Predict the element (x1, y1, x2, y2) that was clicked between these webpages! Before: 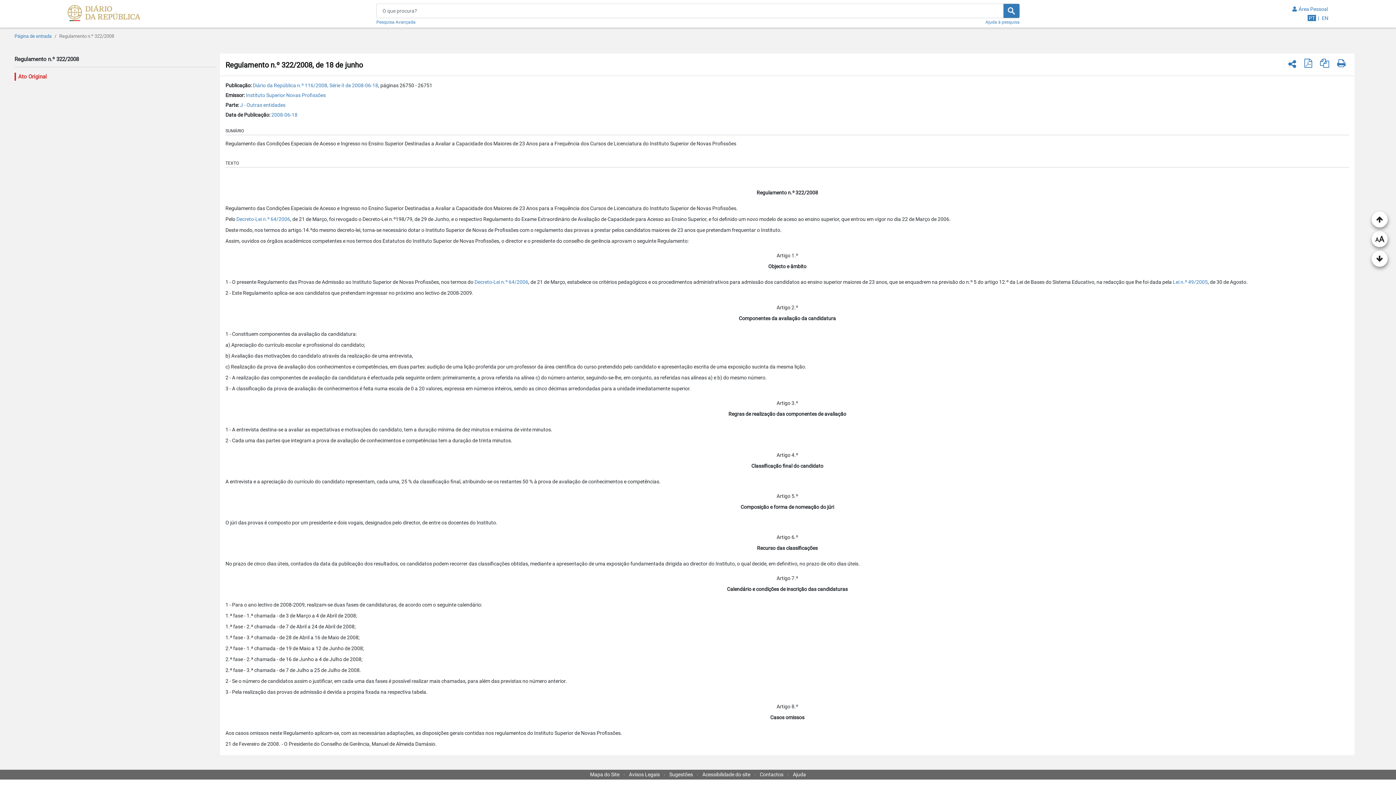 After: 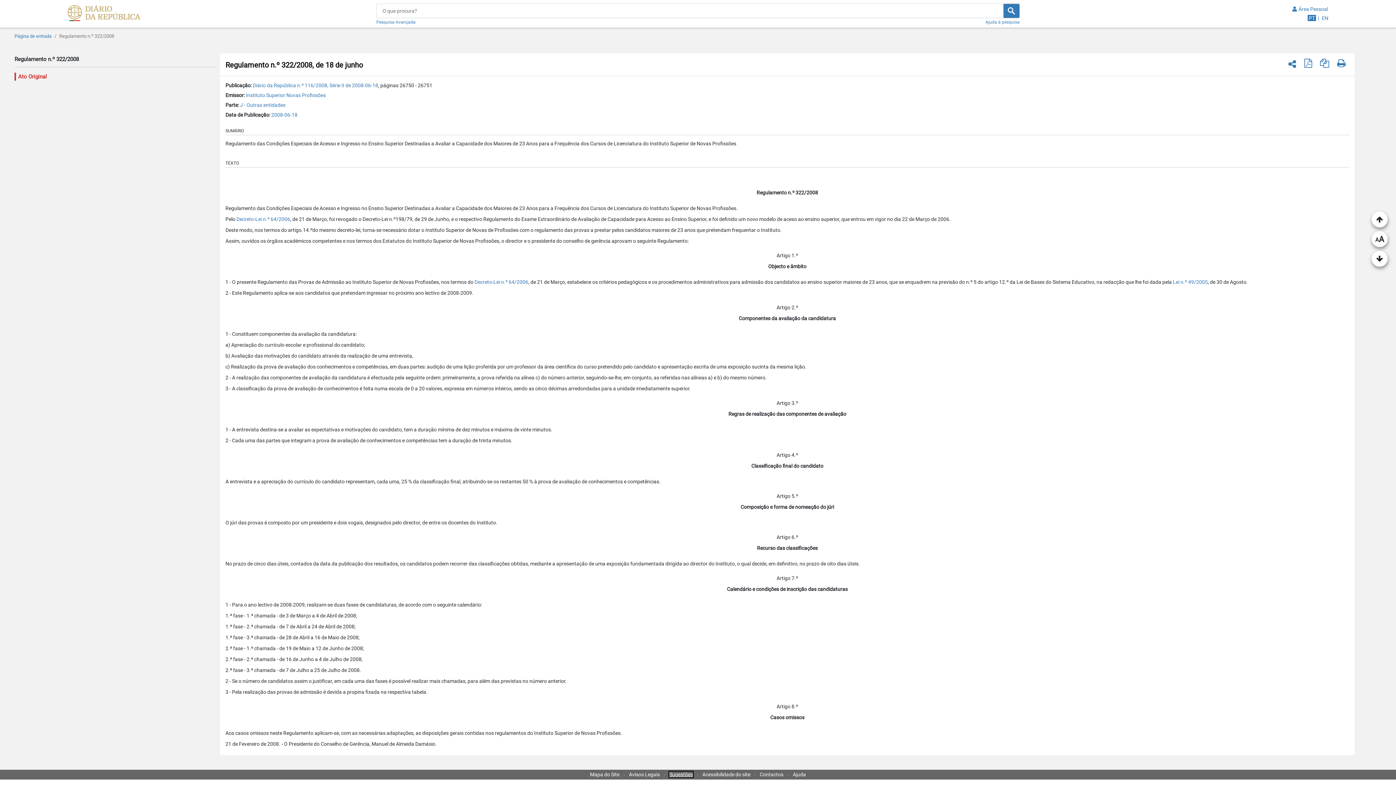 Action: bbox: (669, 772, 693, 777) label: Sugestões